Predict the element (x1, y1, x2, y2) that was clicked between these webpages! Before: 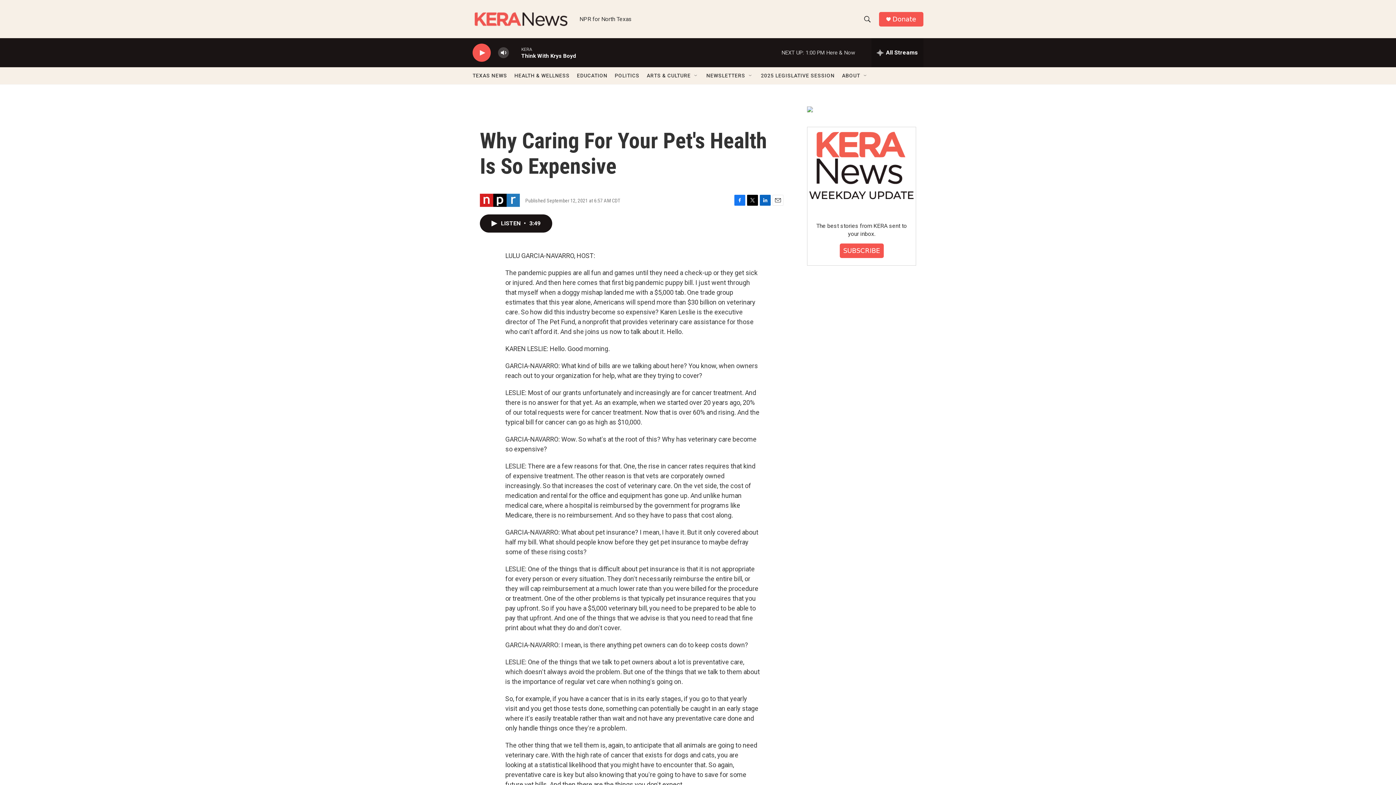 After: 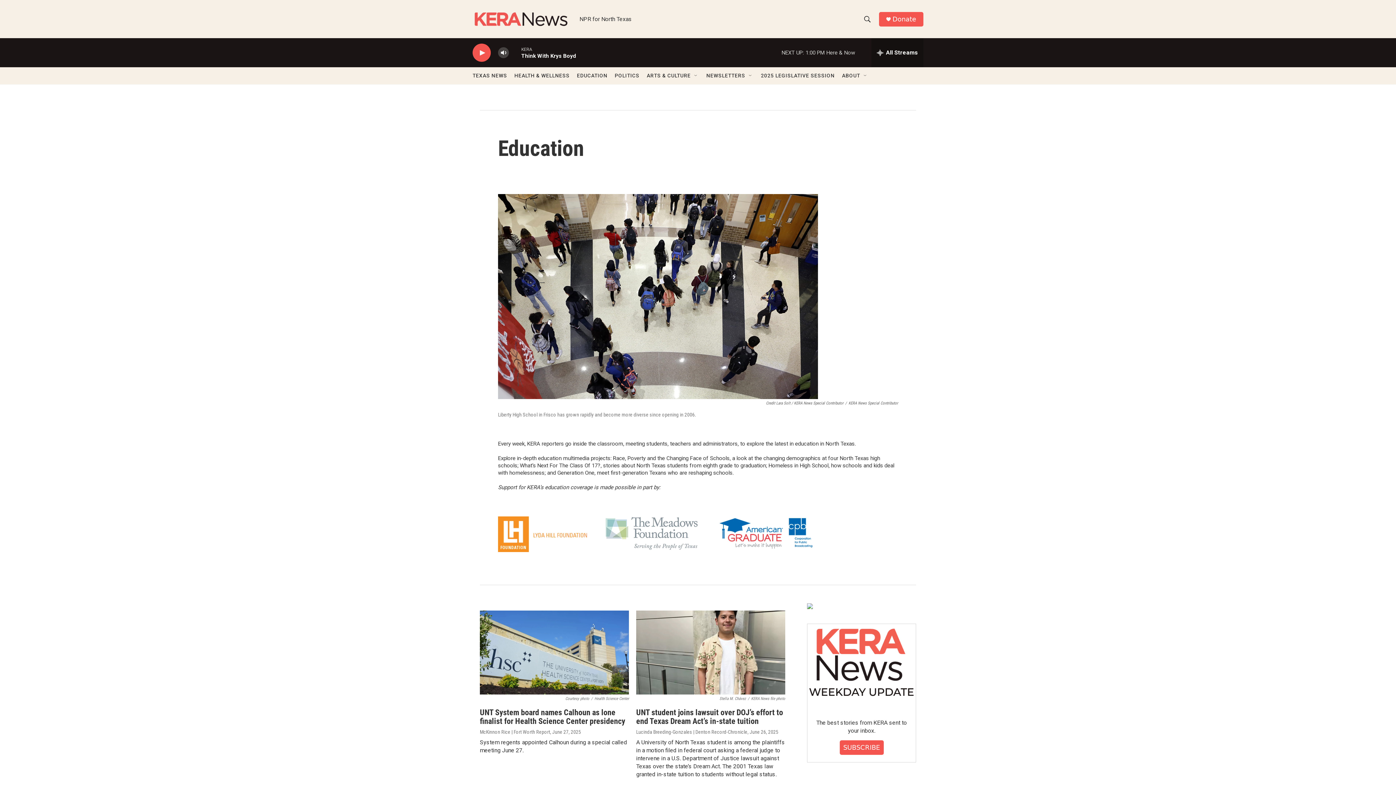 Action: bbox: (577, 67, 607, 84) label: EDUCATION